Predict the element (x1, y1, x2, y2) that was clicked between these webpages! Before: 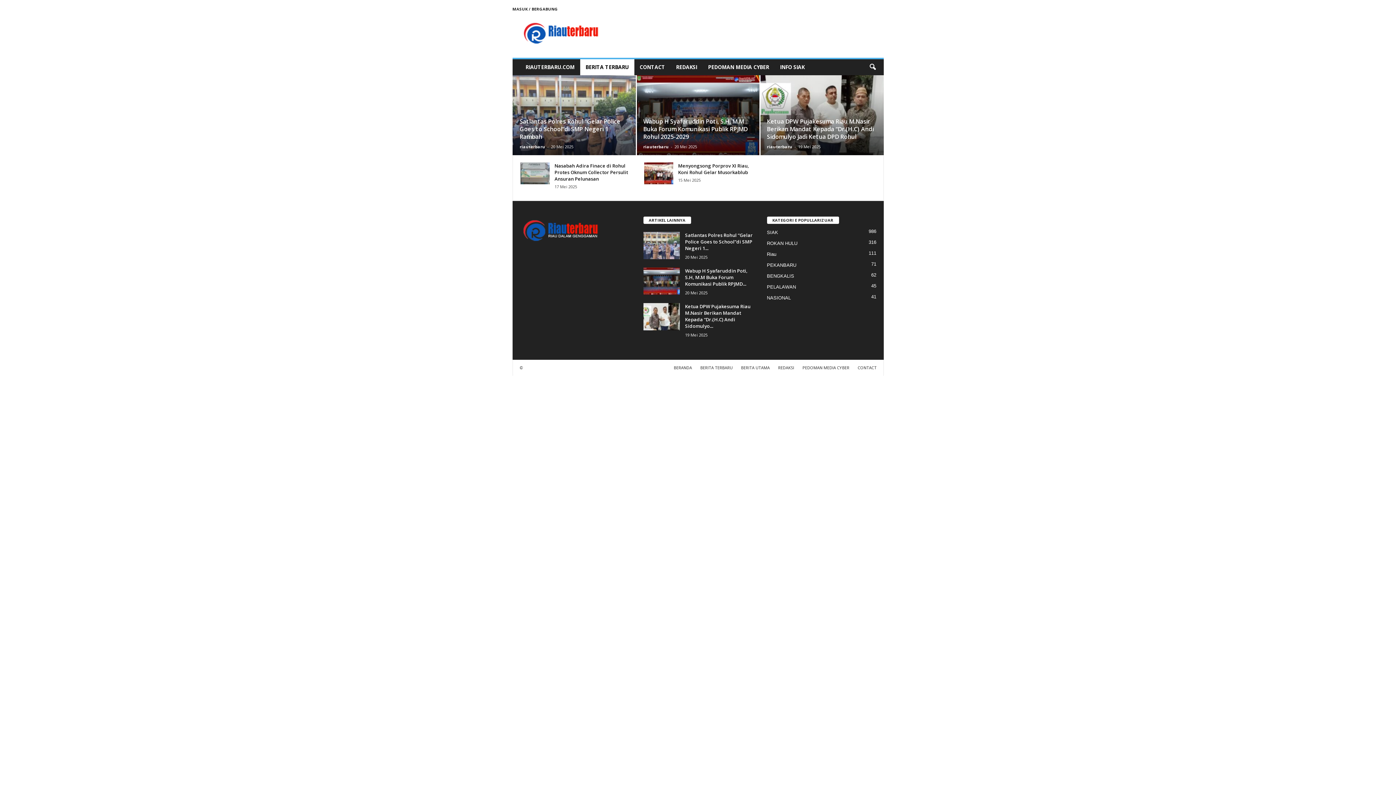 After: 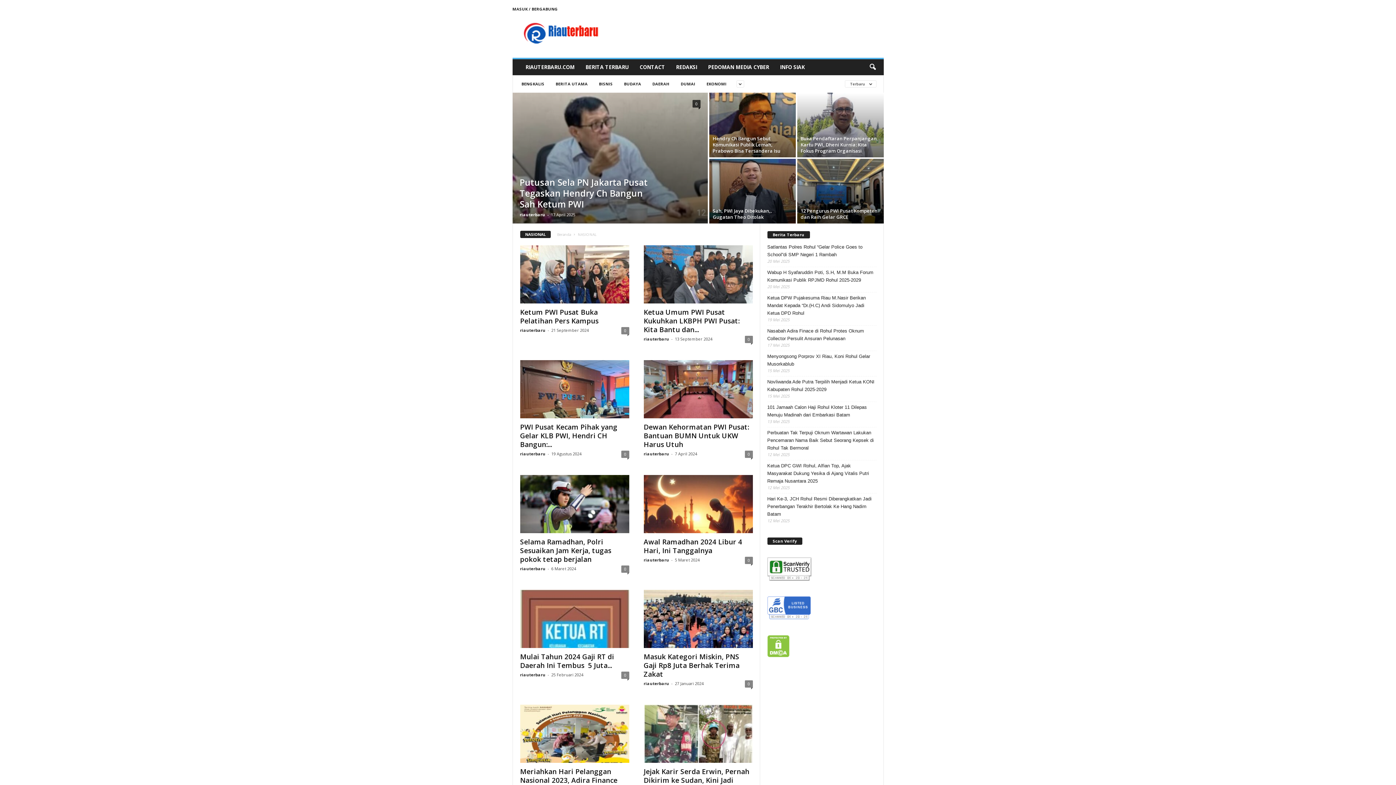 Action: bbox: (767, 295, 791, 300) label: NASIONAL
41